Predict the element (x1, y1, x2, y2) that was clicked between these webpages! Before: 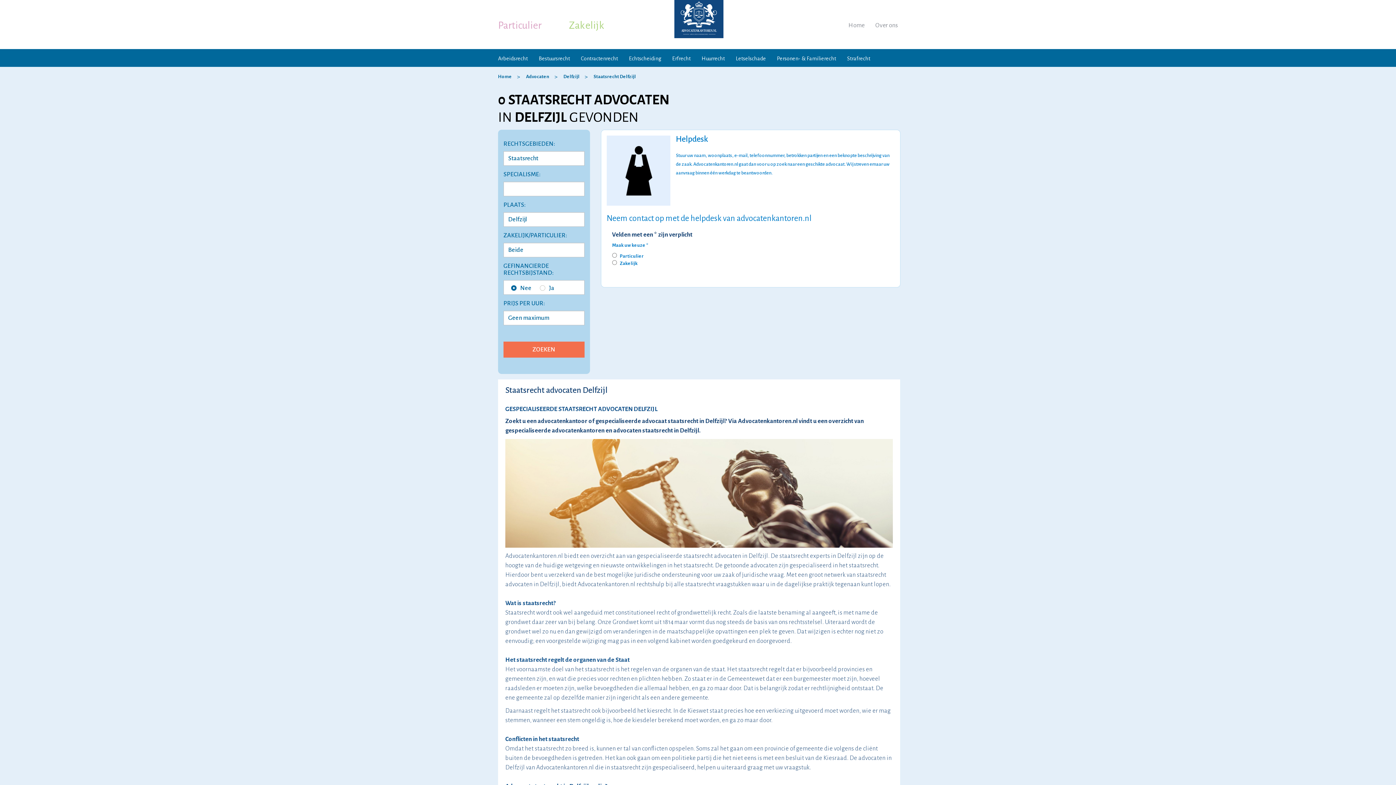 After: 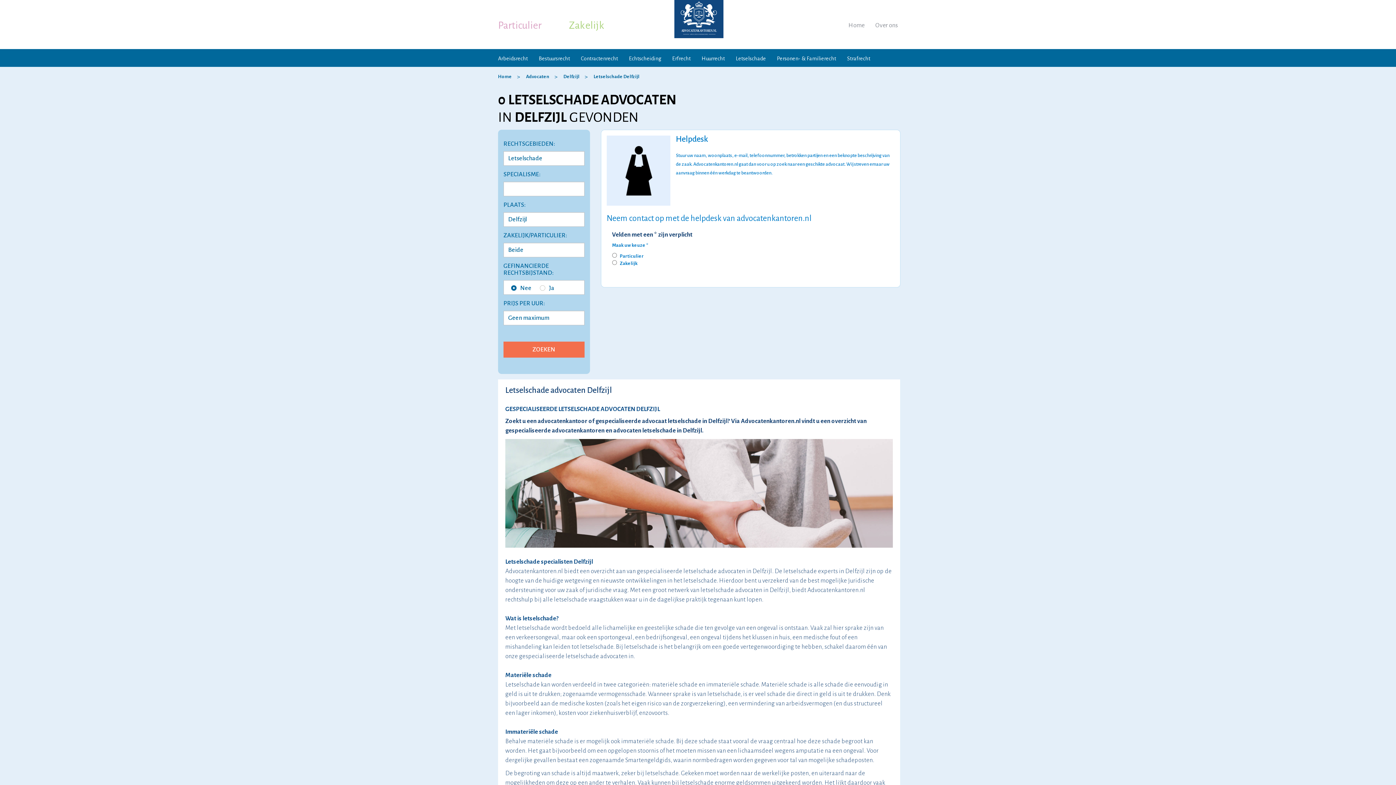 Action: label: Letselschade bbox: (736, 54, 766, 62)